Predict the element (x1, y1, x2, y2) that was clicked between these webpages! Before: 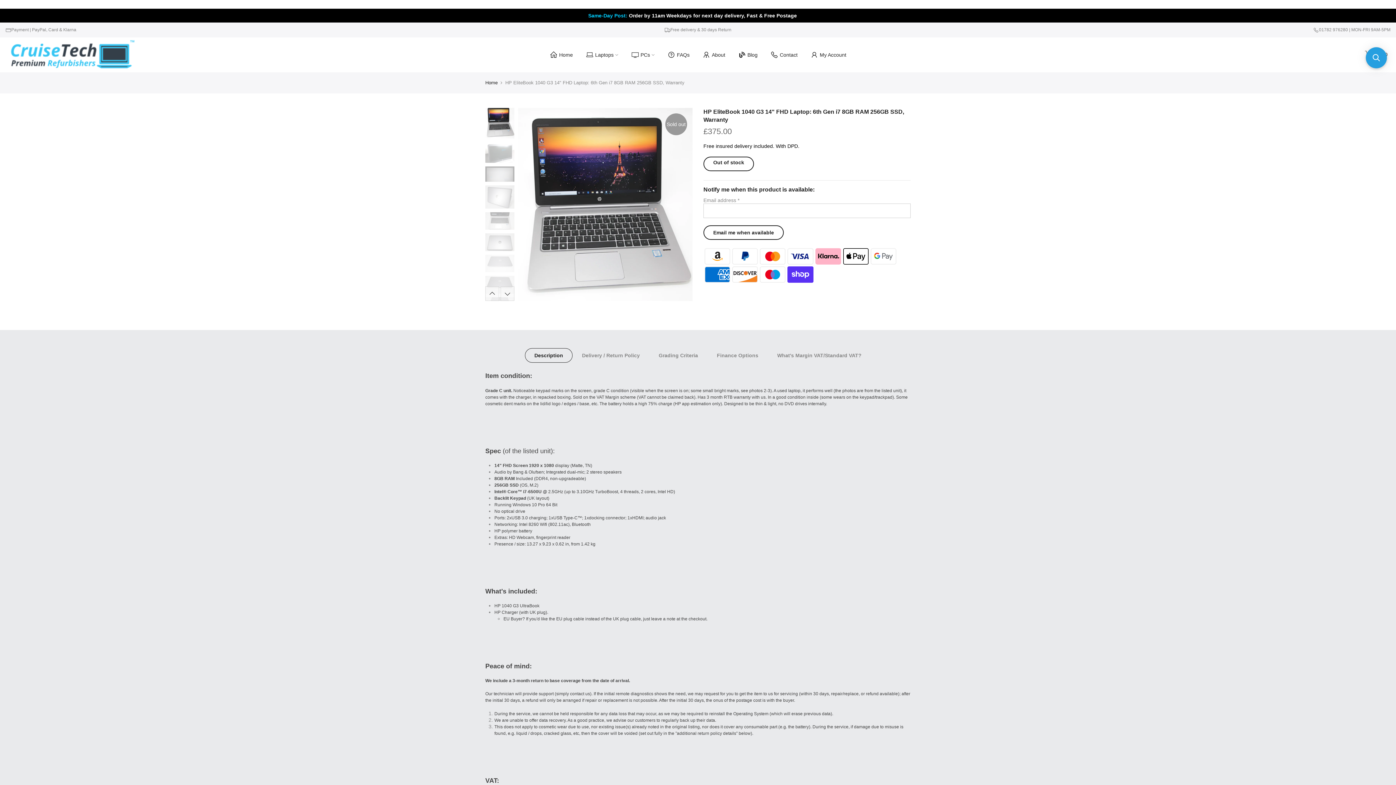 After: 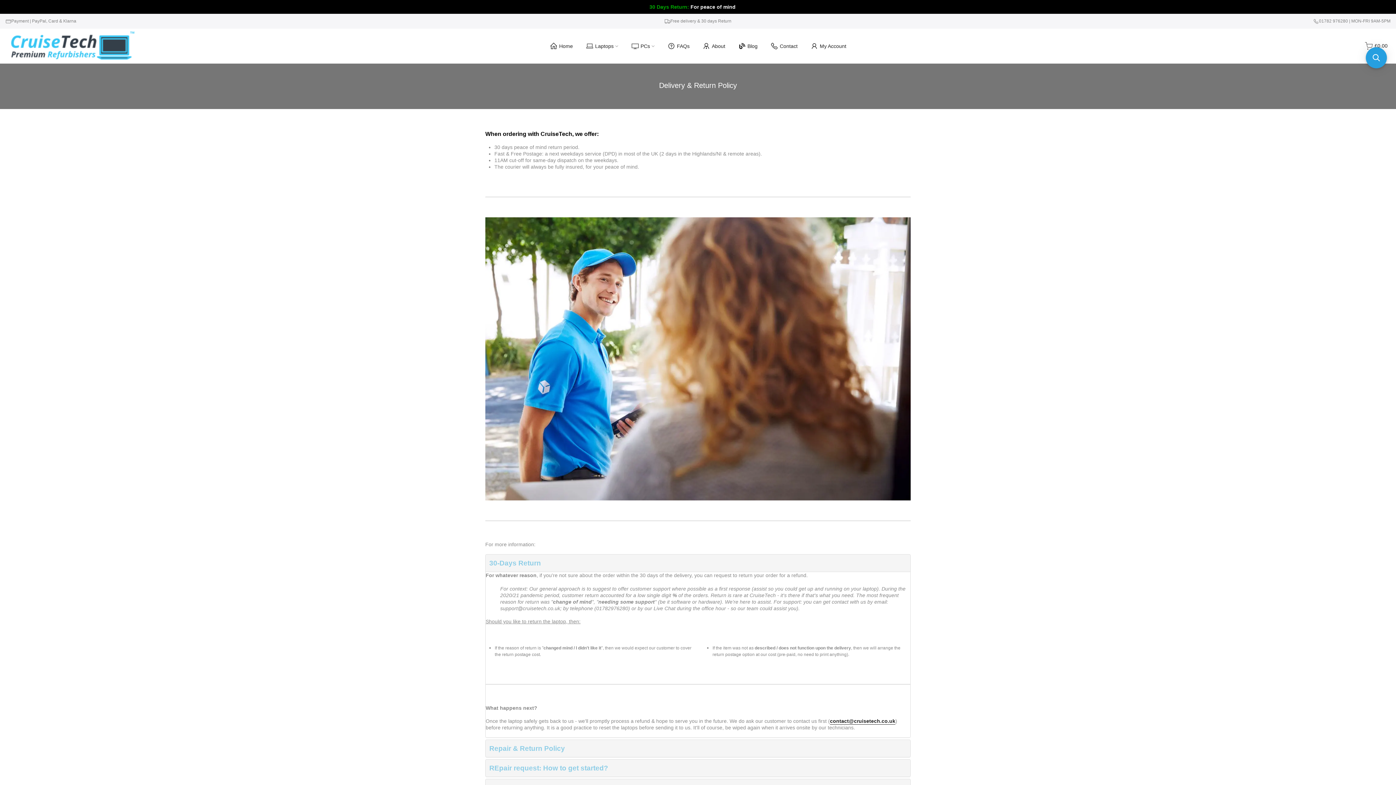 Action: label: Free delivery & 30 days Return bbox: (664, 27, 731, 32)